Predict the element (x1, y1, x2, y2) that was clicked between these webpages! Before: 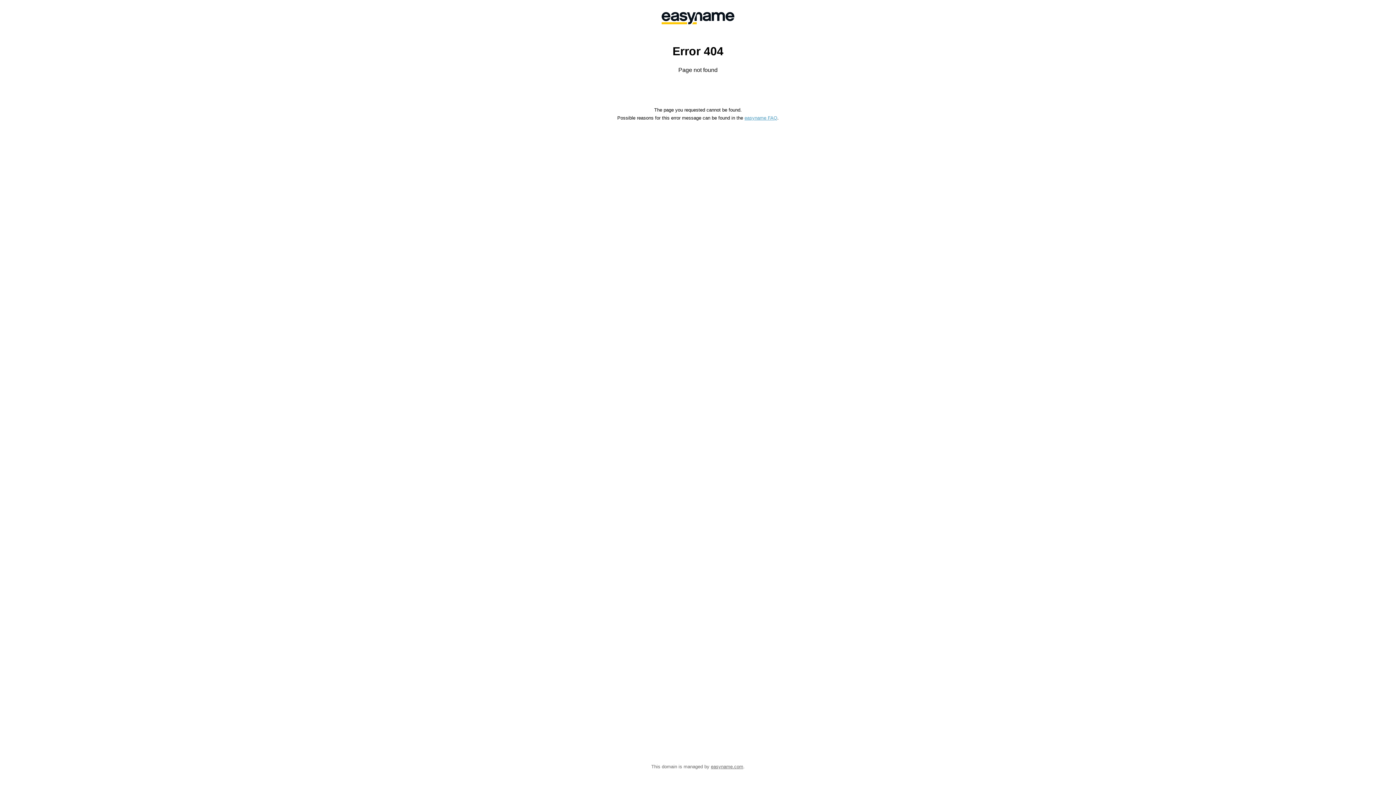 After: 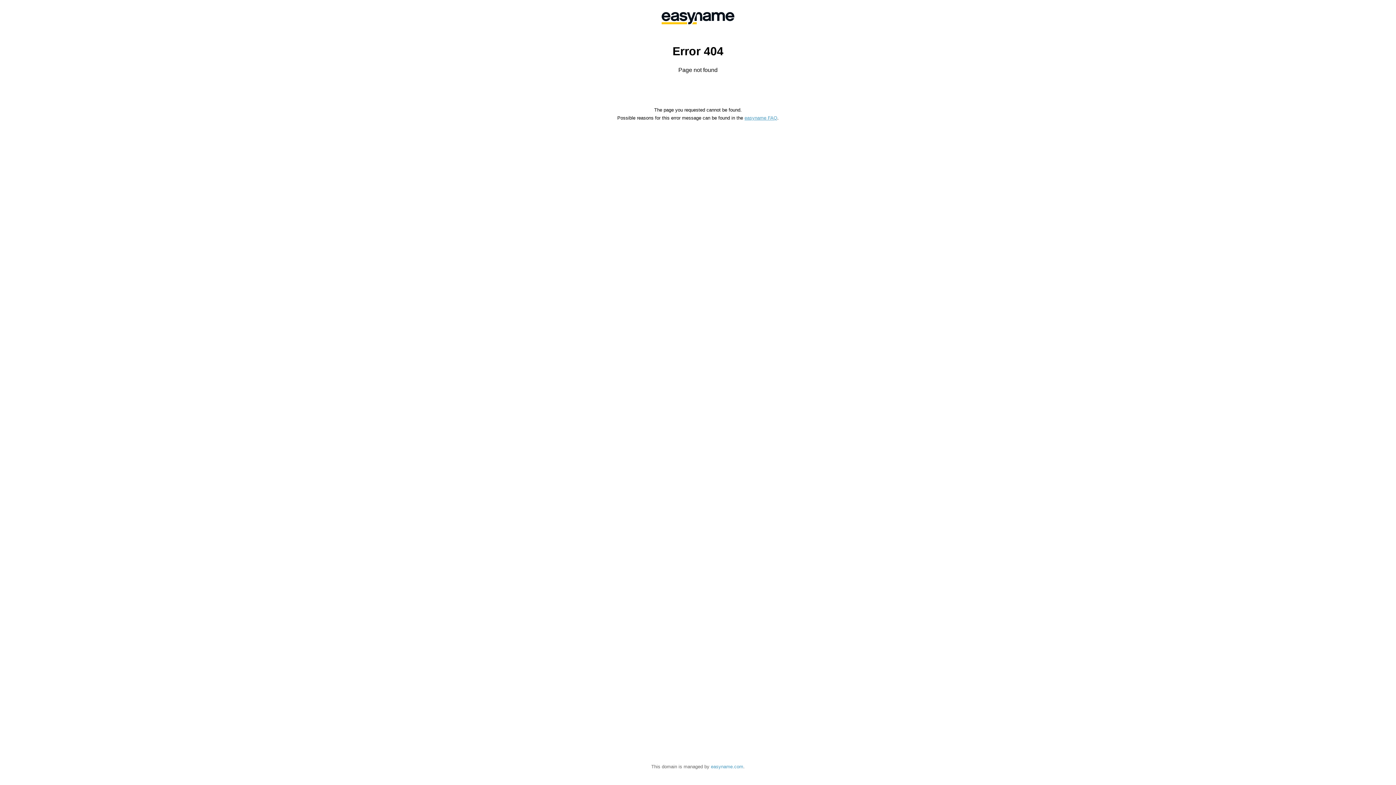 Action: label: easyname.com bbox: (711, 764, 743, 769)